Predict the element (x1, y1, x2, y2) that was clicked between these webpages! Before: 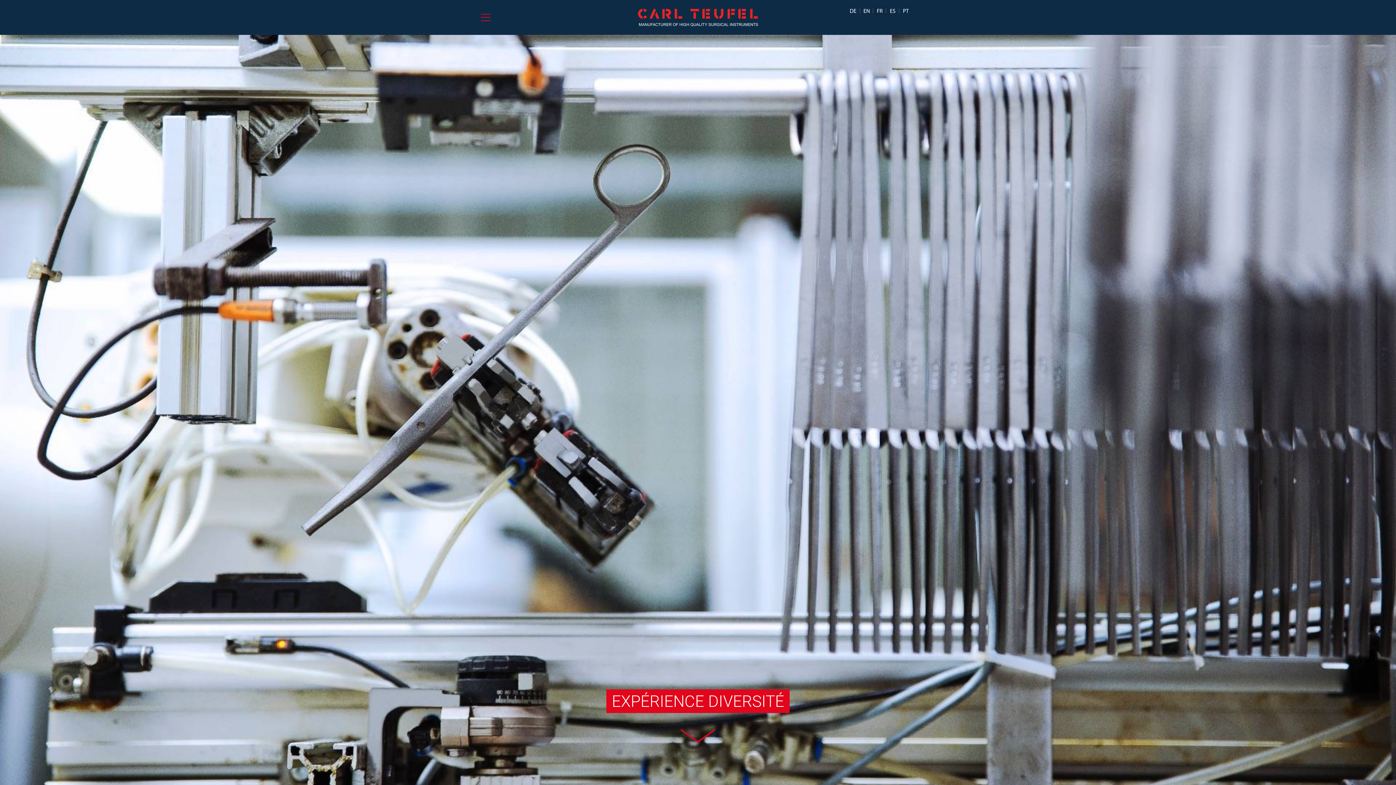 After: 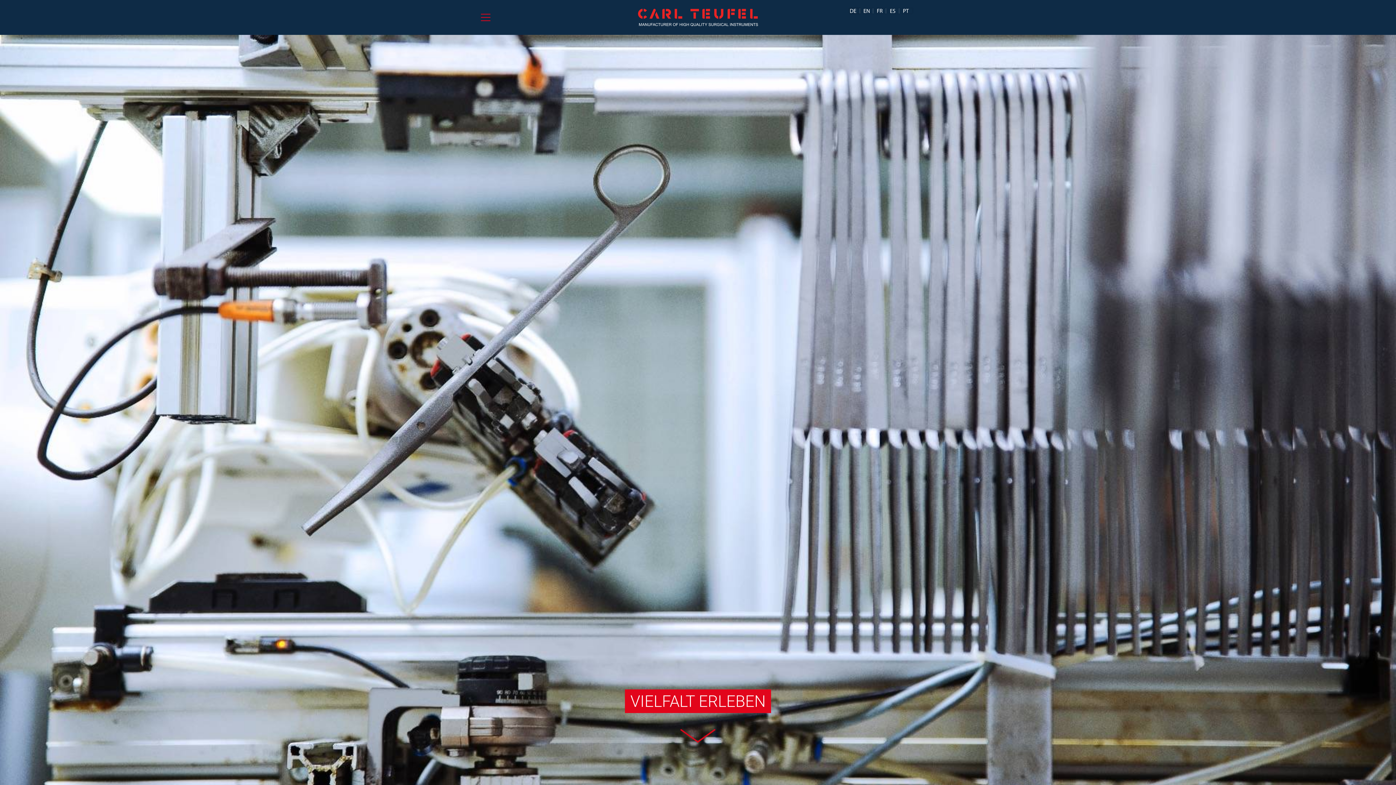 Action: bbox: (850, 3, 861, 18)